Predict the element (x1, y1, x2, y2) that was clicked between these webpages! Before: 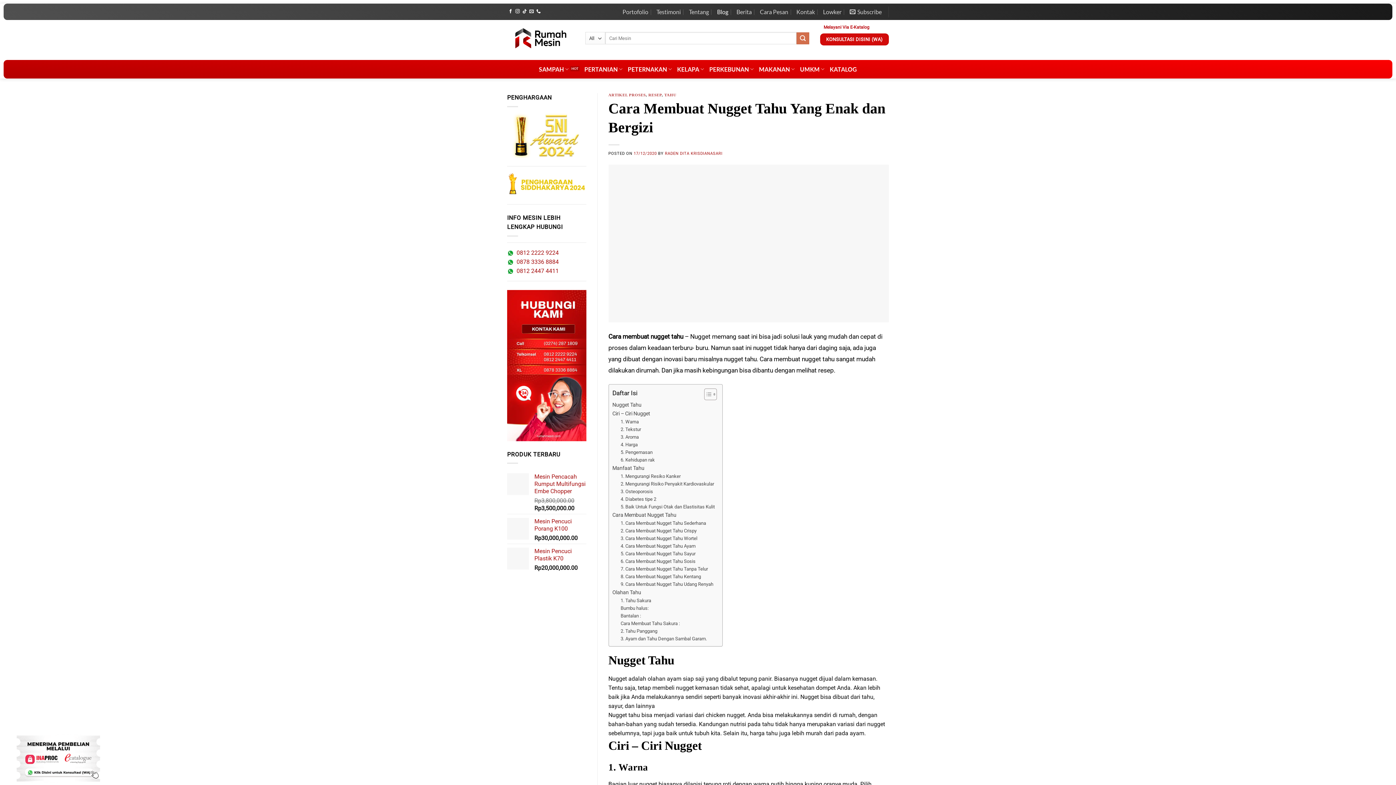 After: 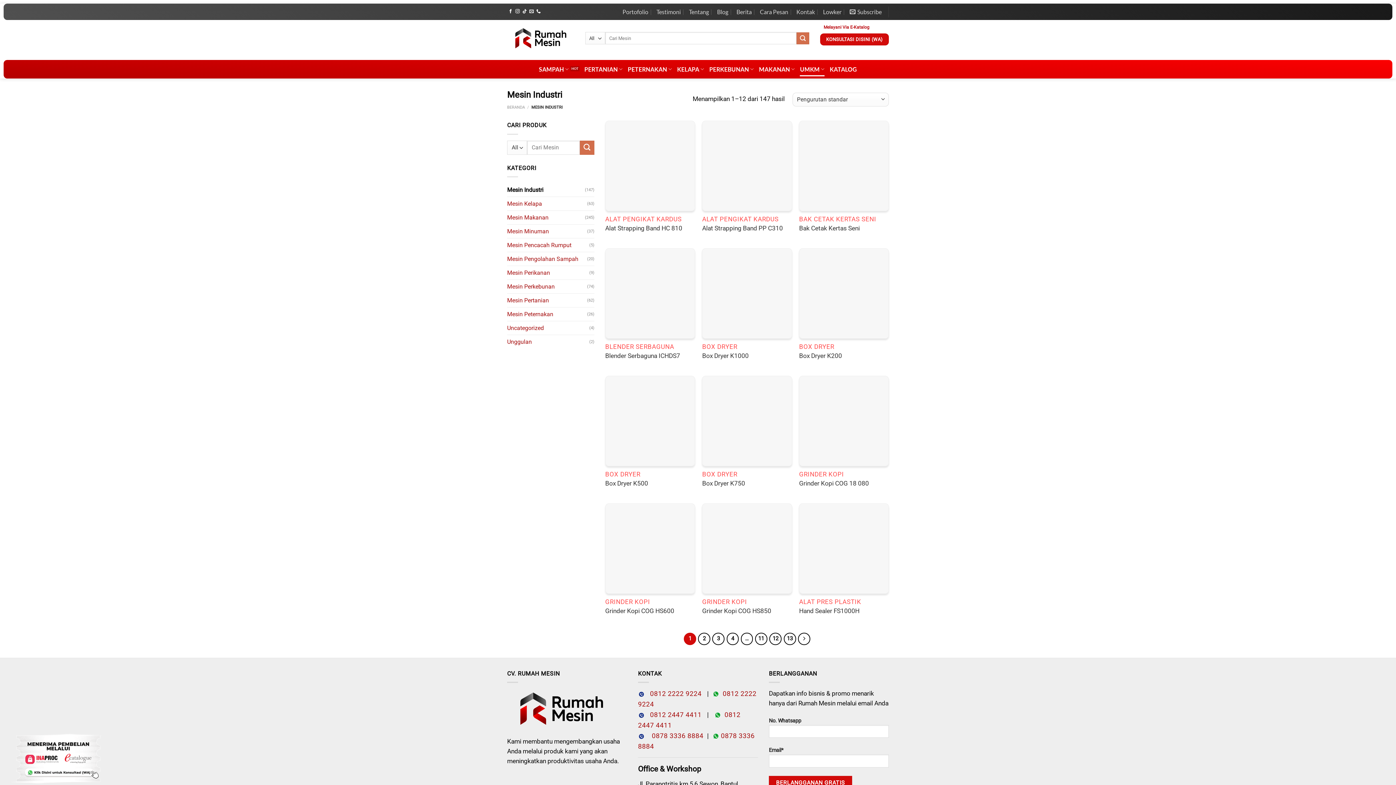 Action: label: UMKM bbox: (800, 62, 824, 76)